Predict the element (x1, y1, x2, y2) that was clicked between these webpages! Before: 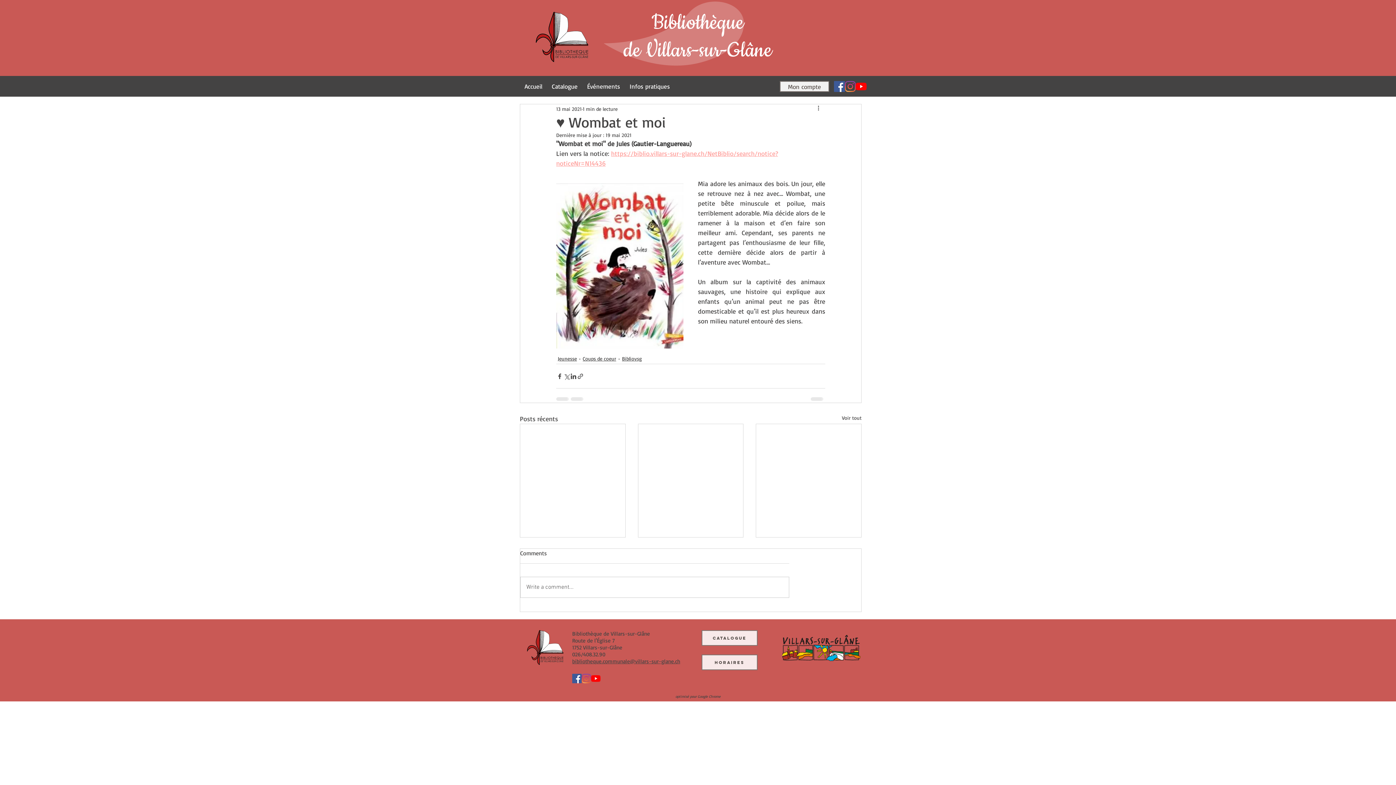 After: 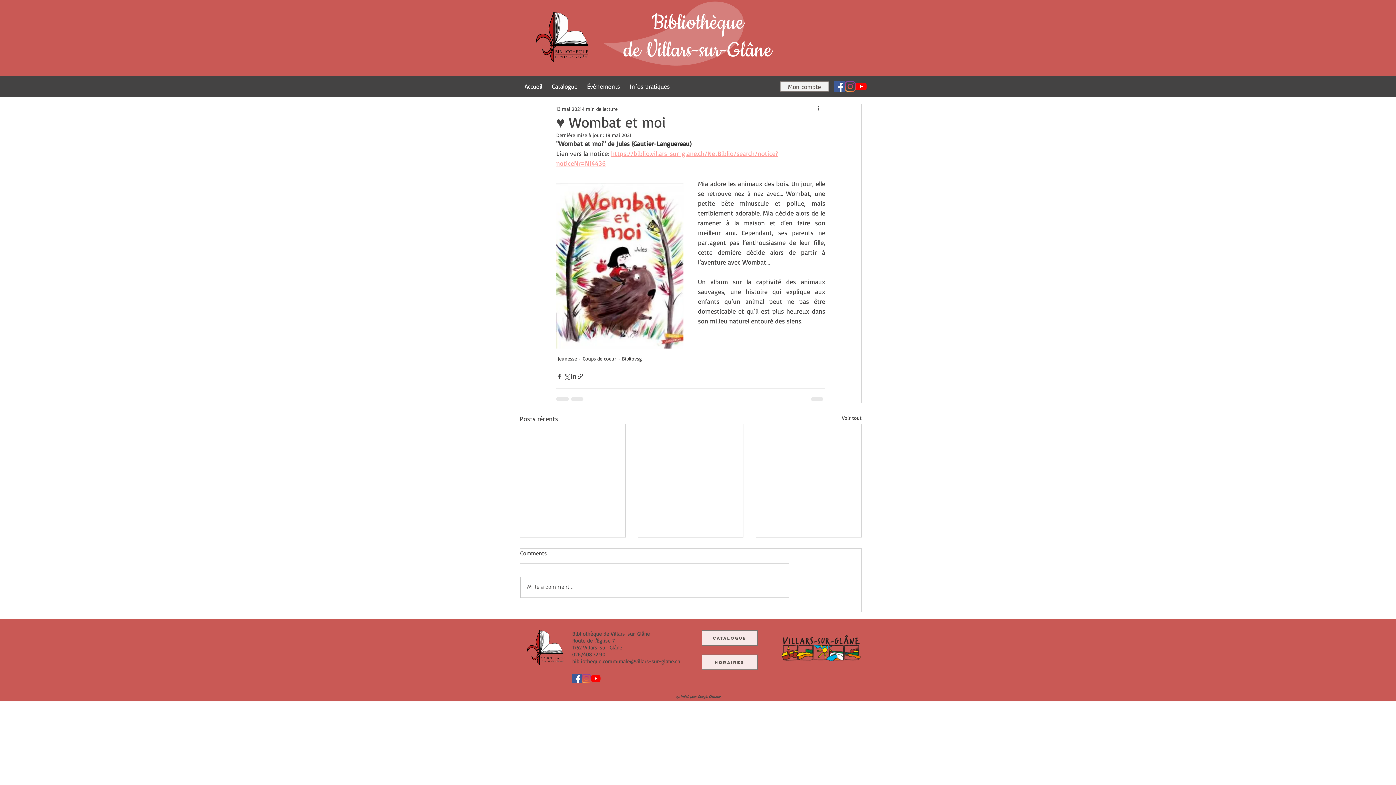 Action: label: Facebook bbox: (834, 81, 845, 92)